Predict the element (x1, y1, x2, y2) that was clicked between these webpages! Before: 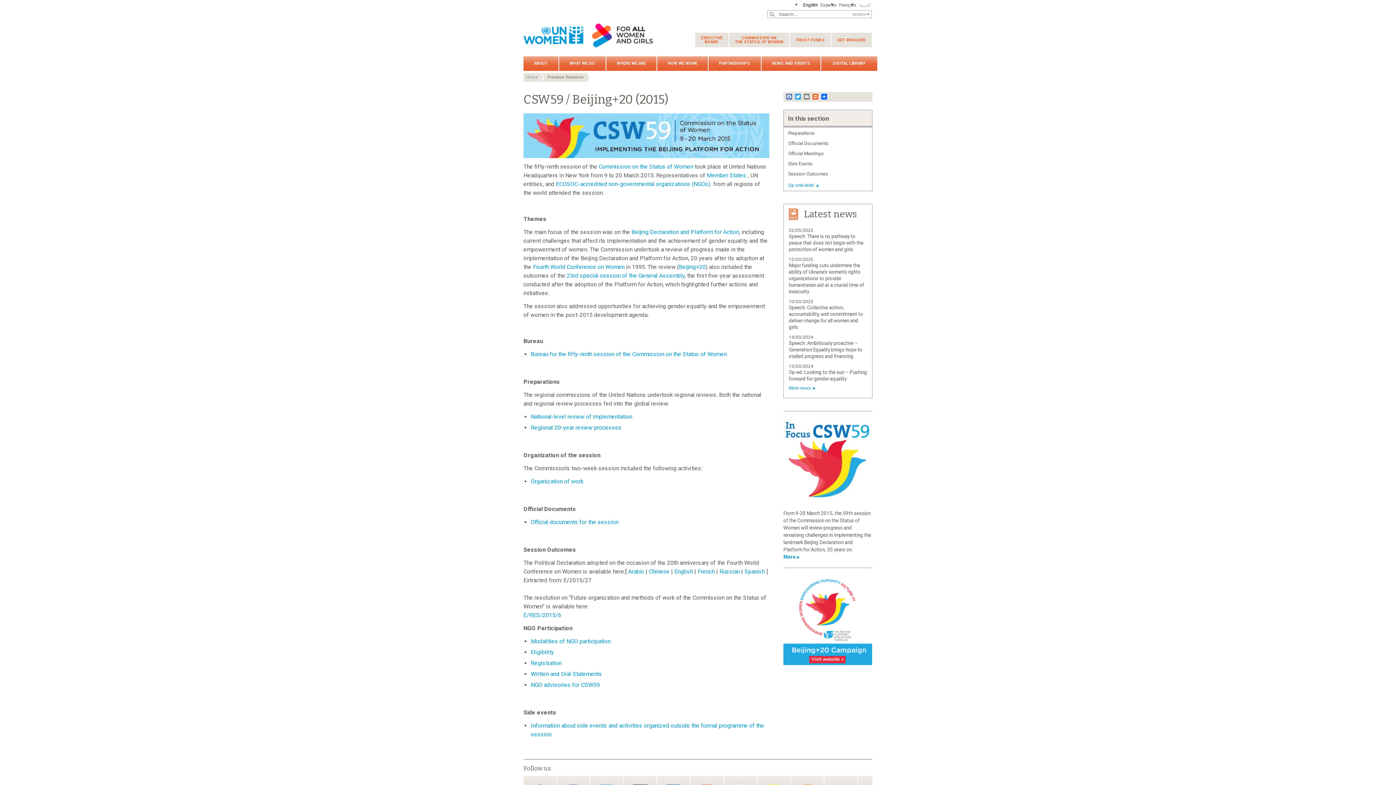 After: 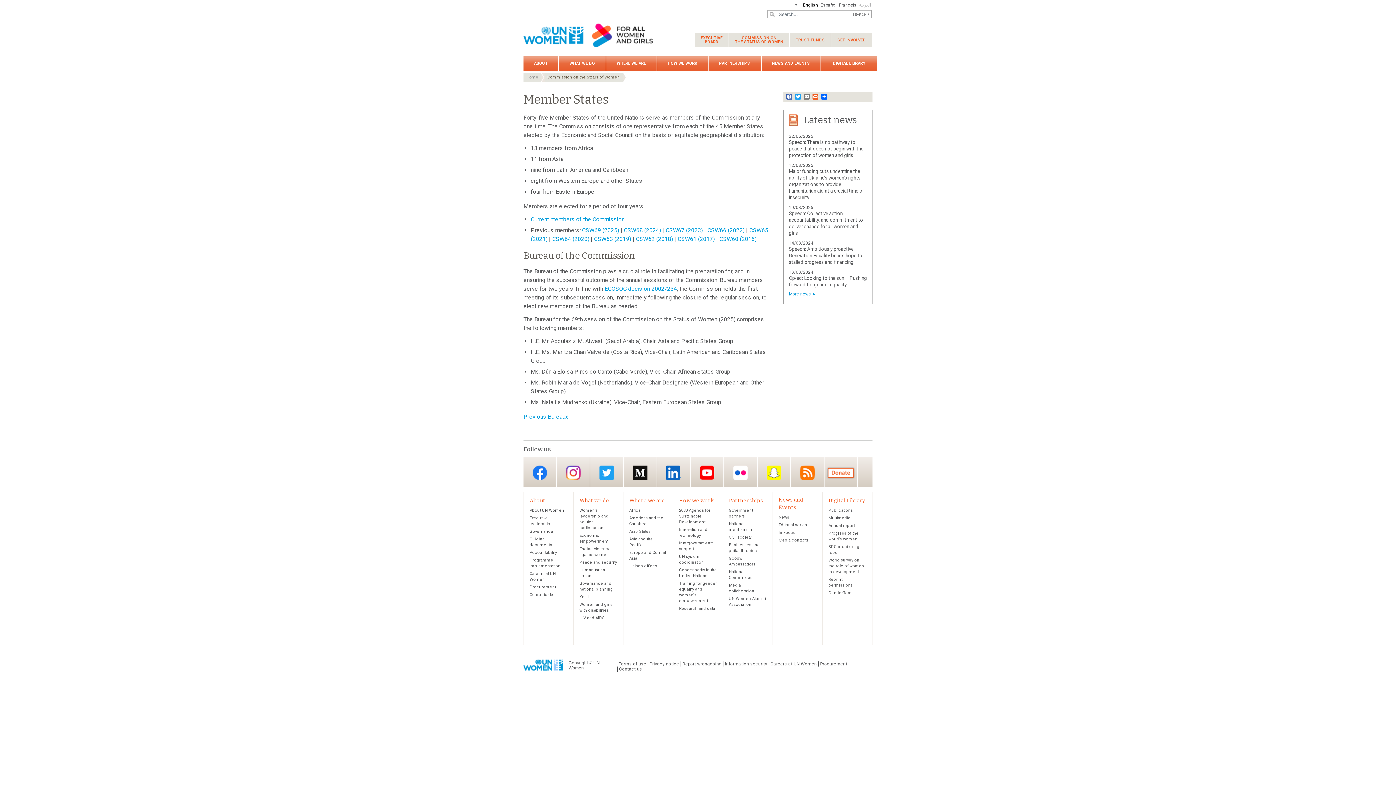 Action: label: Bureau for the fifty-ninth session of the Commission on the Status of Women bbox: (530, 350, 726, 357)